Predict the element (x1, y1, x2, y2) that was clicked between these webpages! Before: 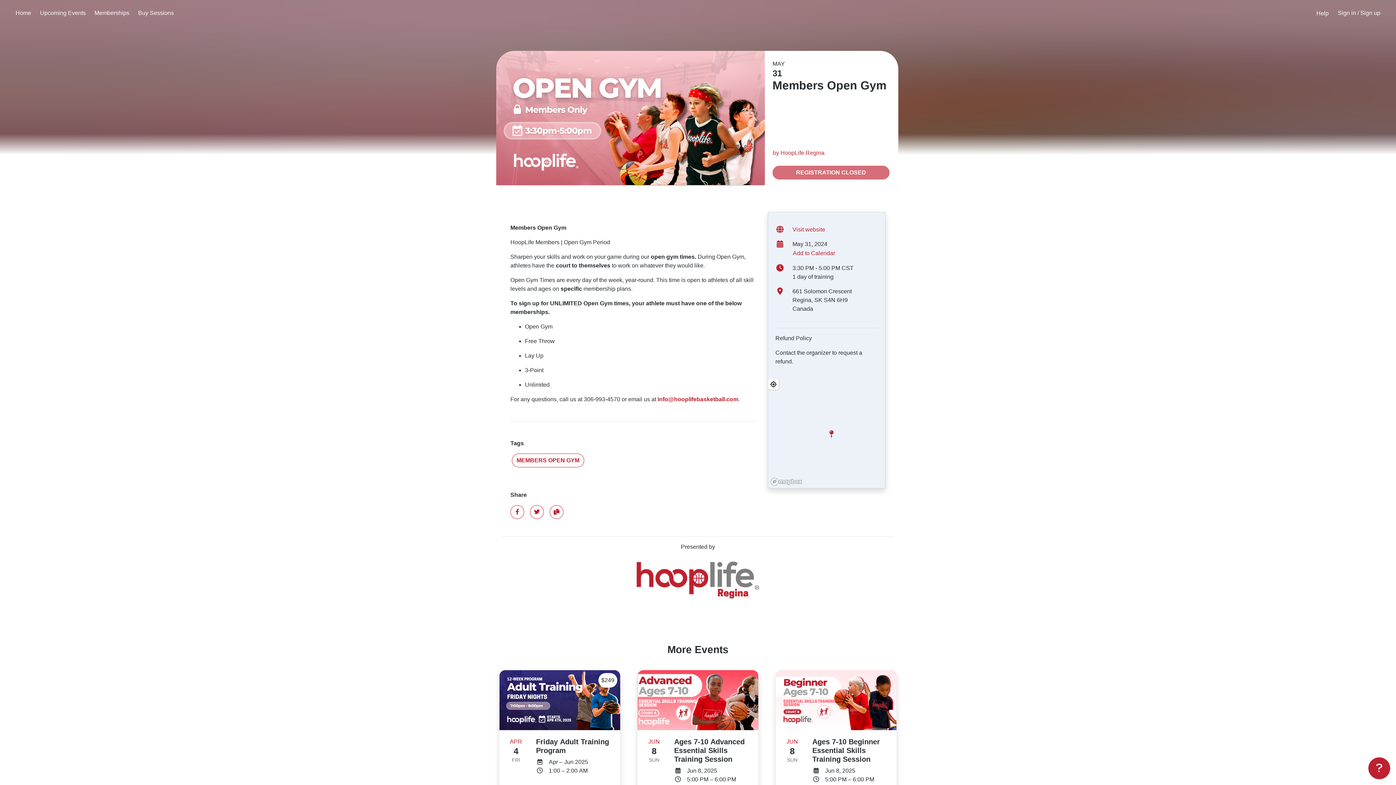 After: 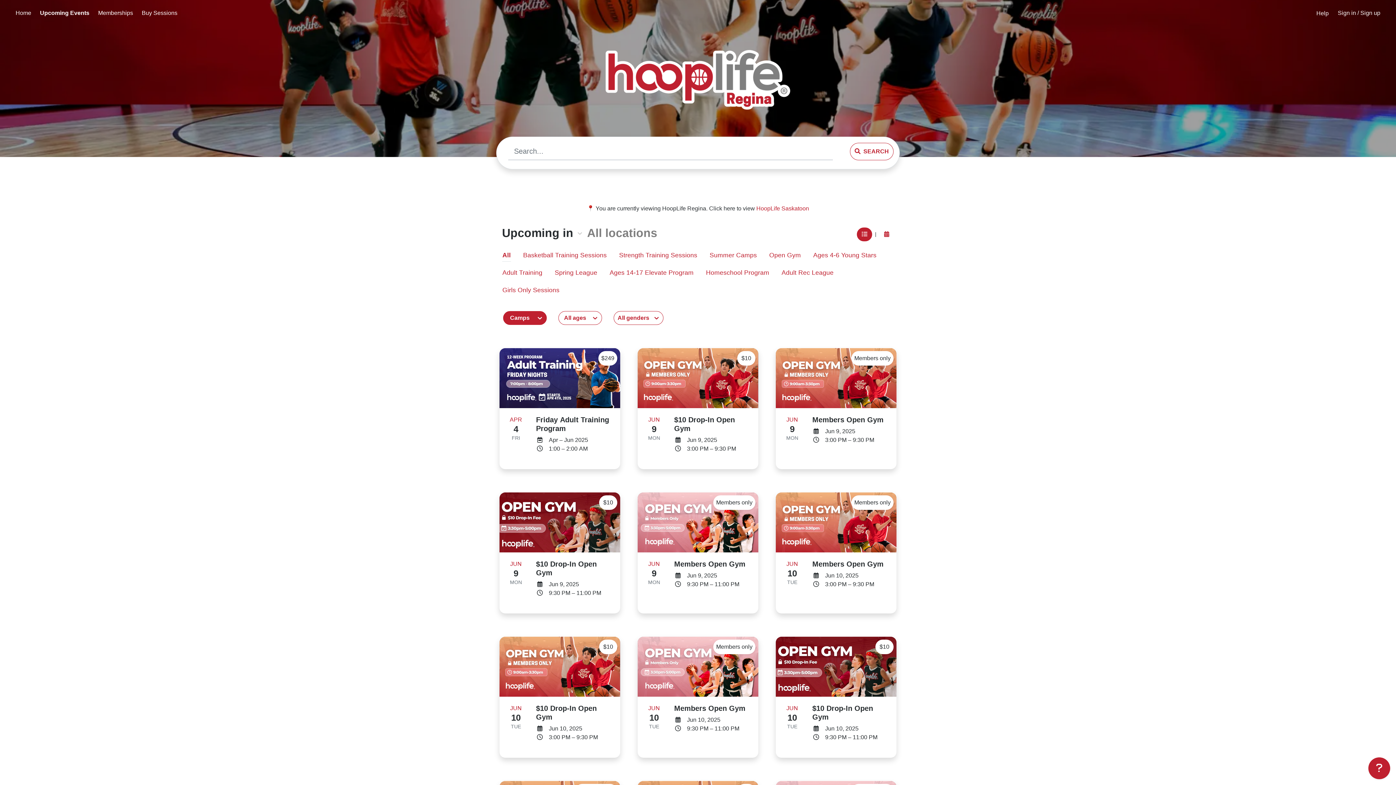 Action: bbox: (37, 2, 88, 23) label: Upcoming Events